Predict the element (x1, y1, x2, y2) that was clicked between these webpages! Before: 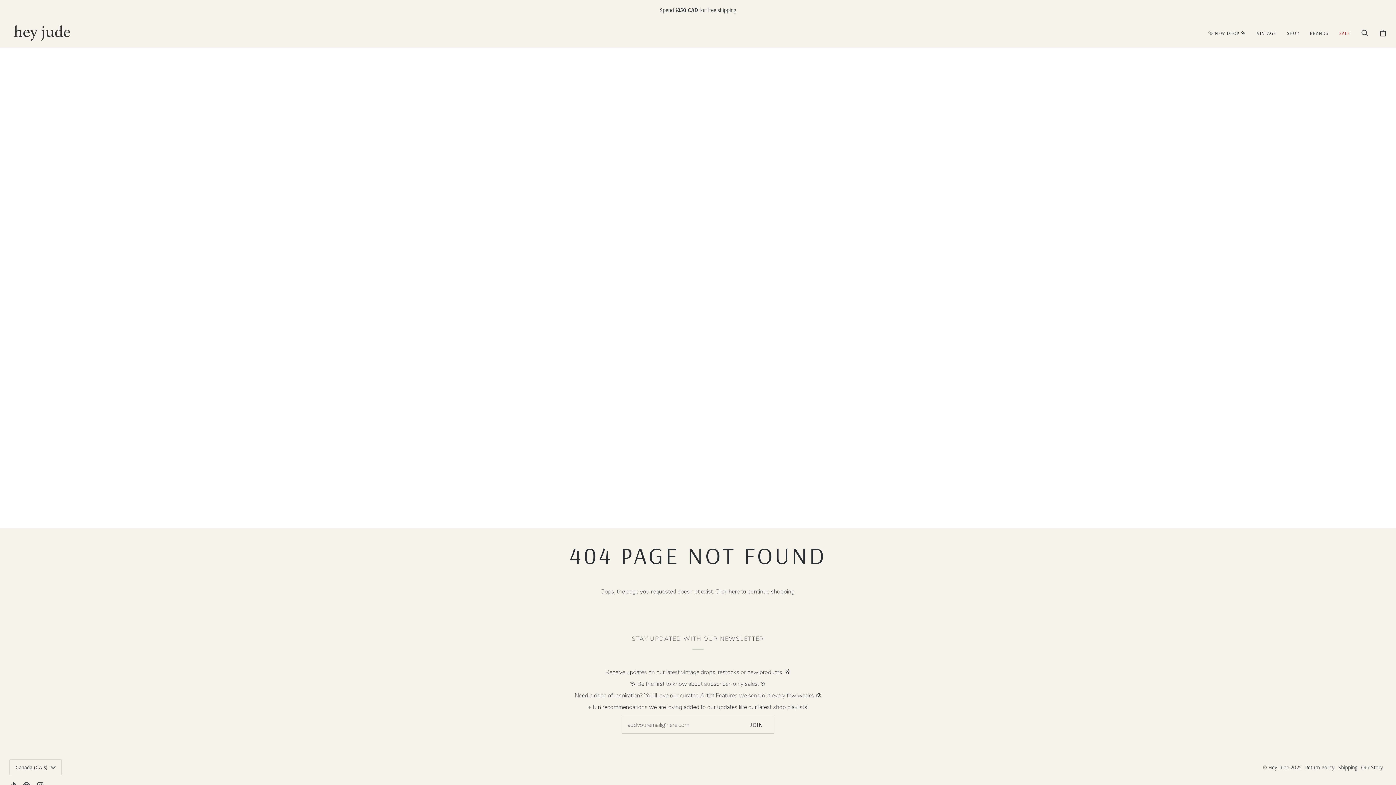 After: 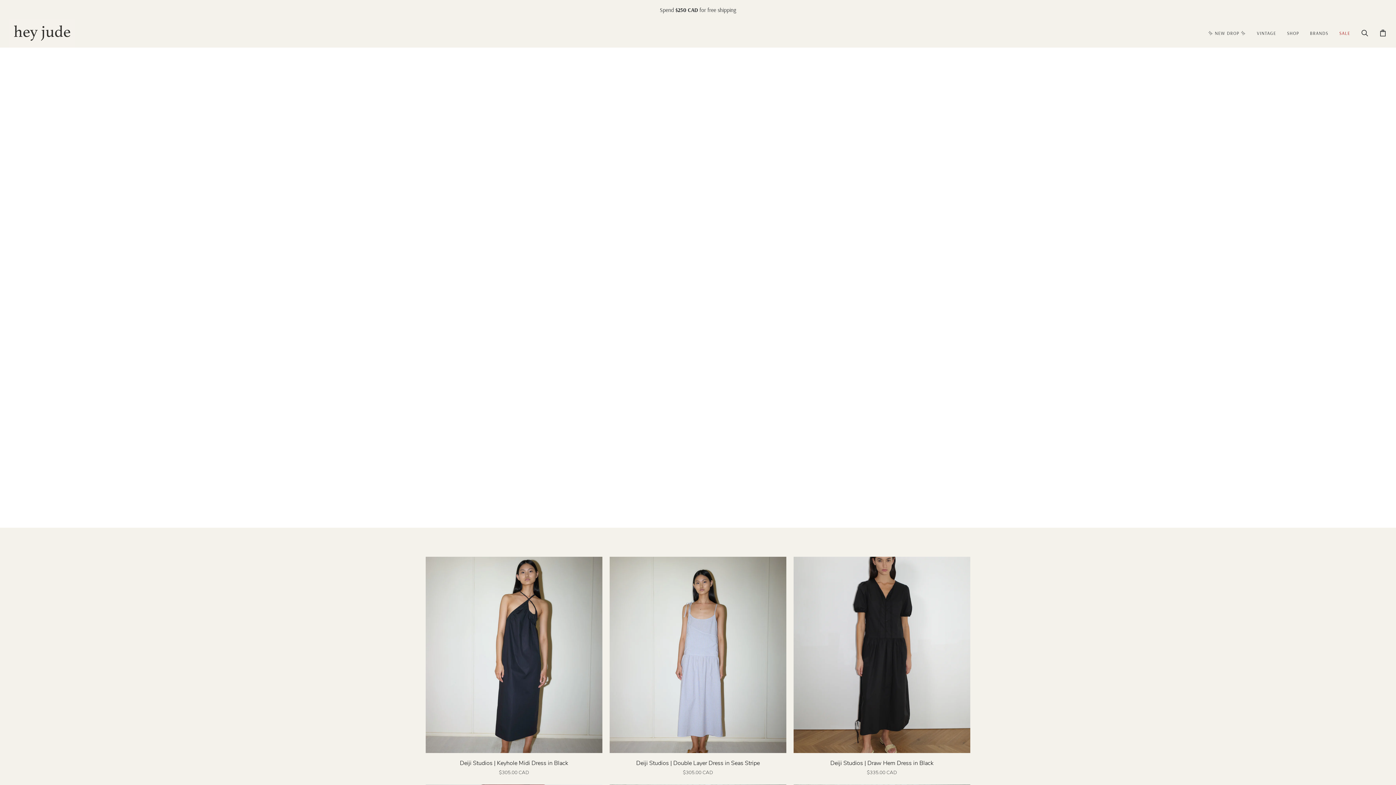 Action: bbox: (1281, 18, 1304, 47) label: SHOP